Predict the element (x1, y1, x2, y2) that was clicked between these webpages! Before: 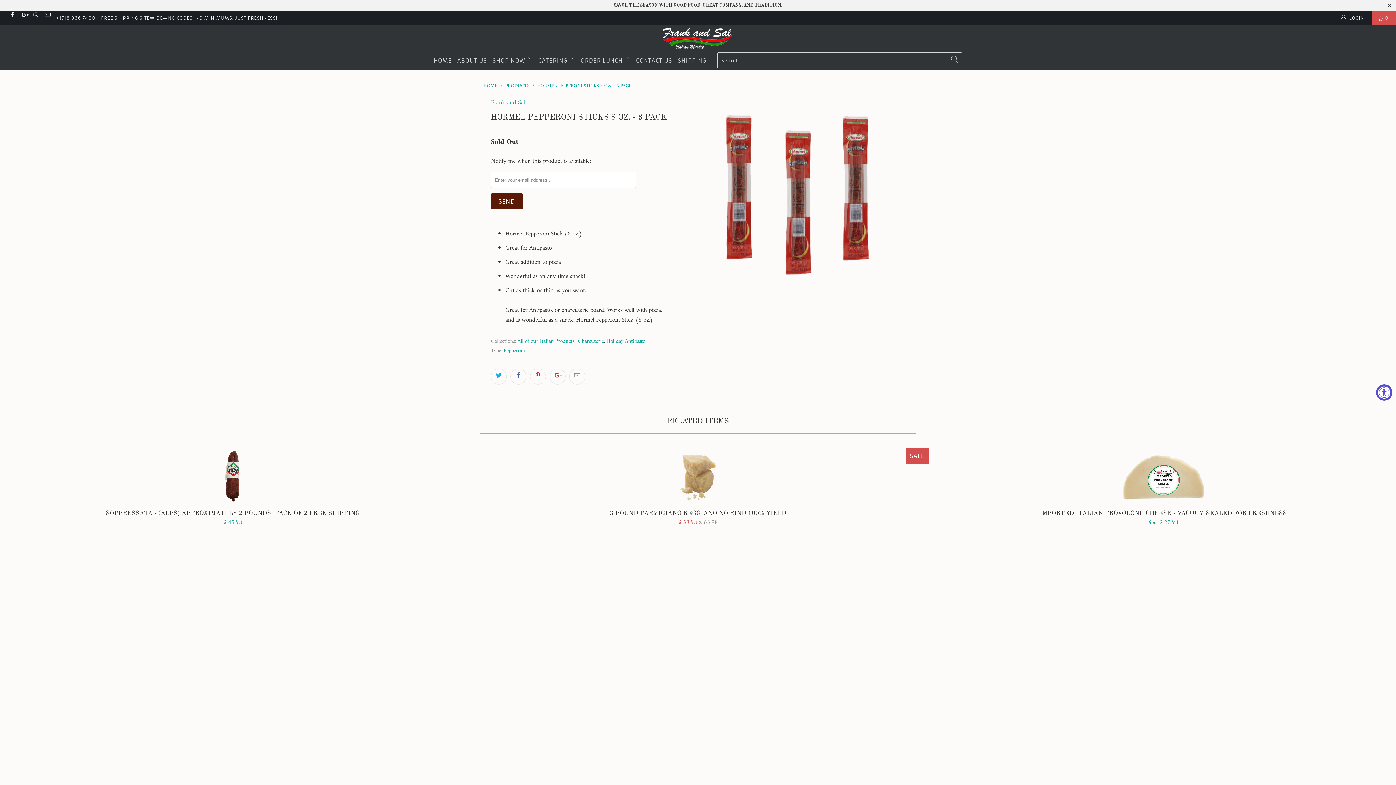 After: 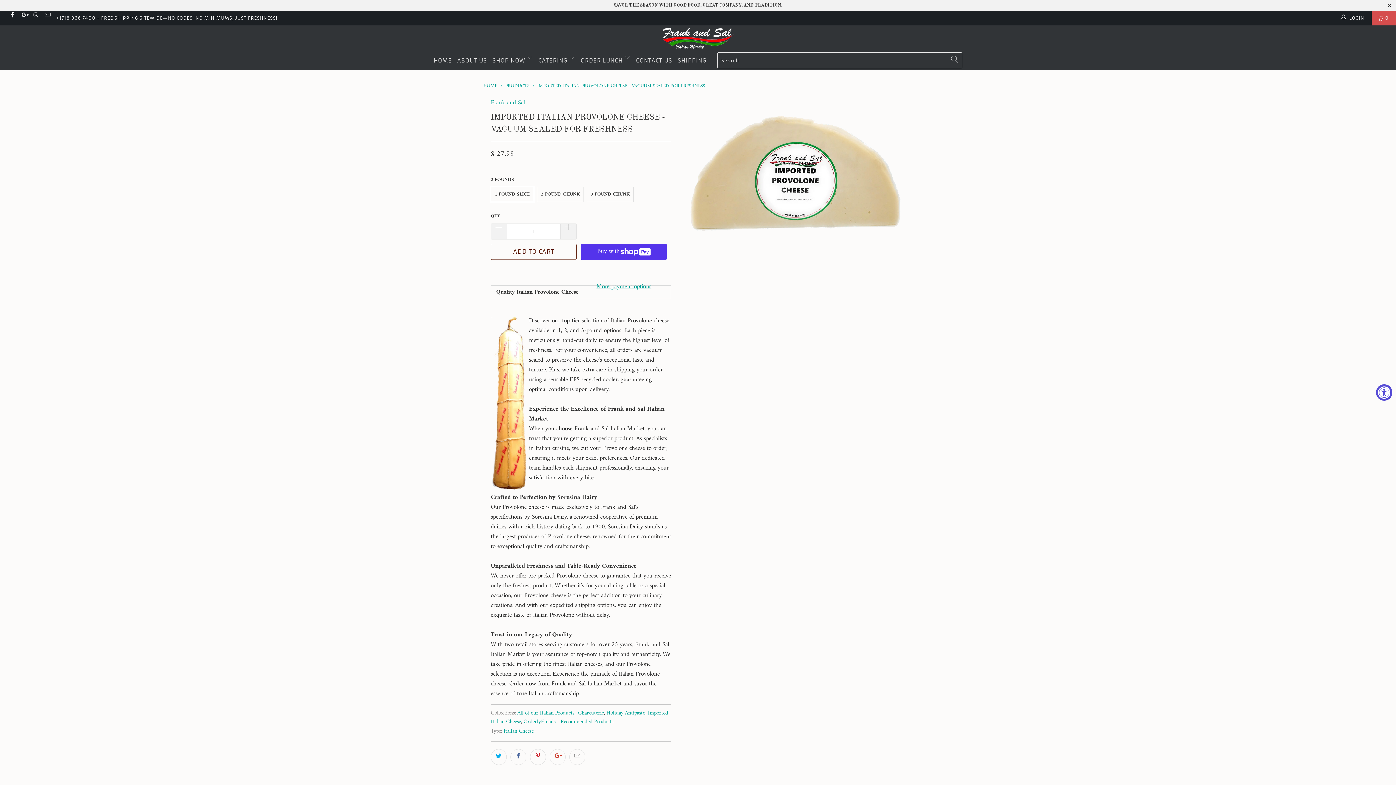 Action: bbox: (932, 510, 1394, 526) label: IMPORTED ITALIAN PROVOLONE CHEESE - VACUUM SEALED FOR FRESHNESS
from $ 27.98